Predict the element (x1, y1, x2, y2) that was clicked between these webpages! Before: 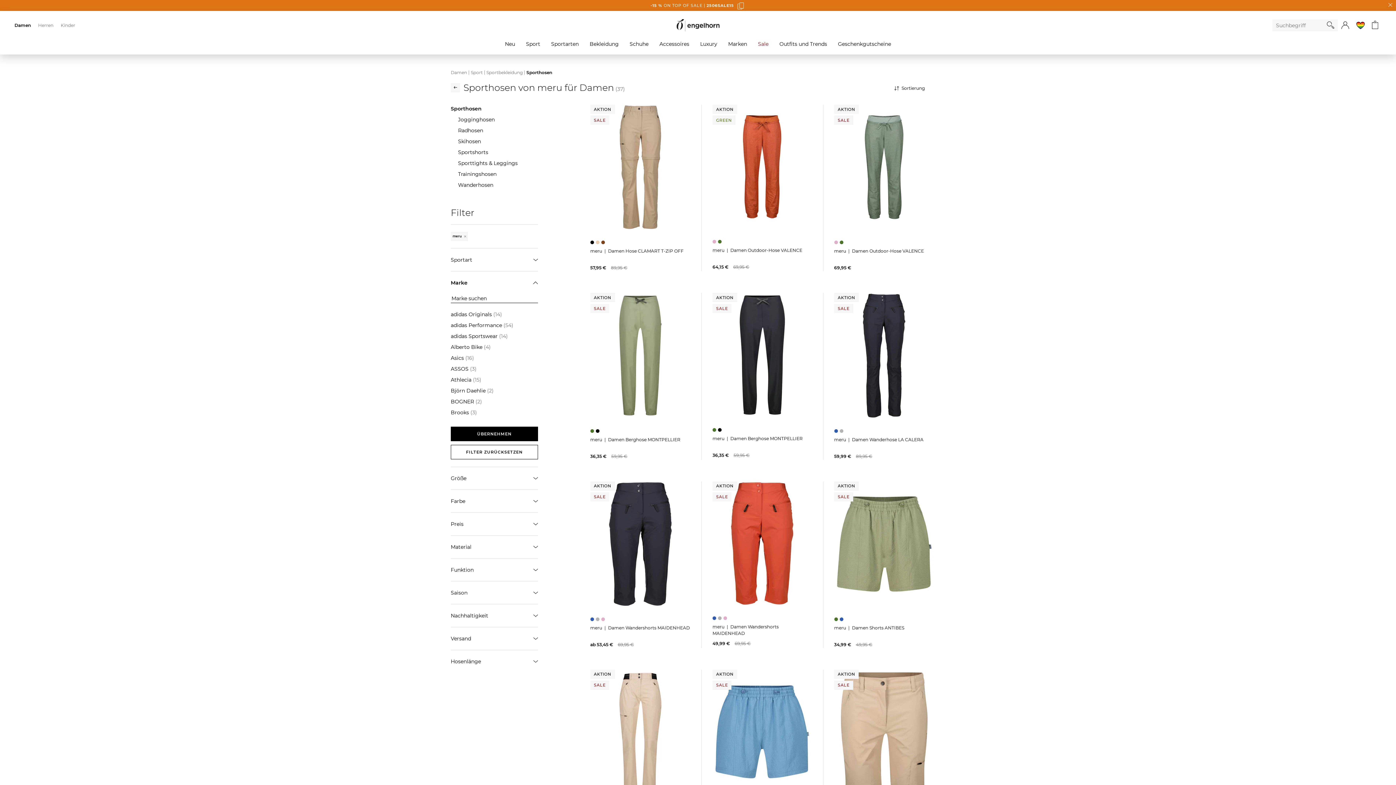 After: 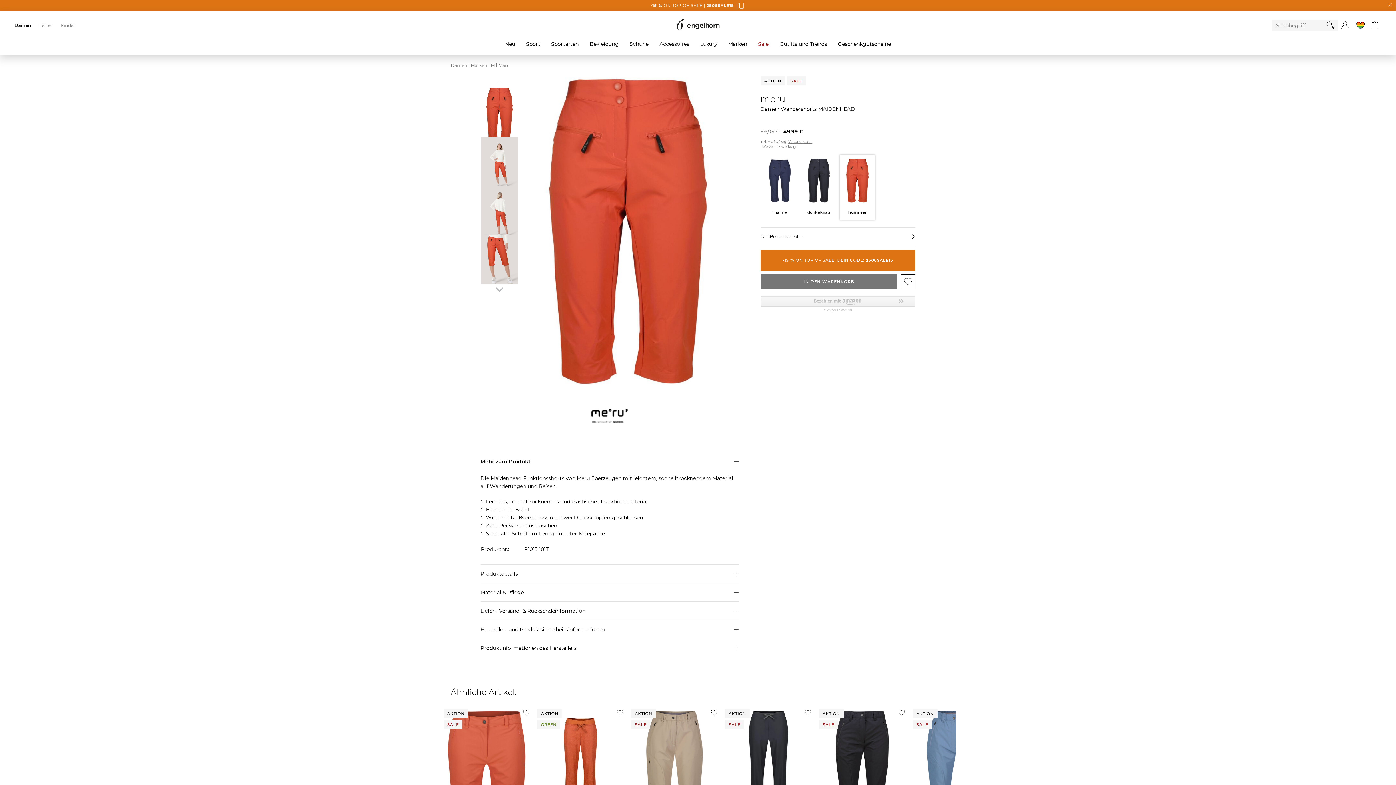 Action: bbox: (723, 616, 729, 620) label: Damen Wandershorts MAIDENHEAD, pink